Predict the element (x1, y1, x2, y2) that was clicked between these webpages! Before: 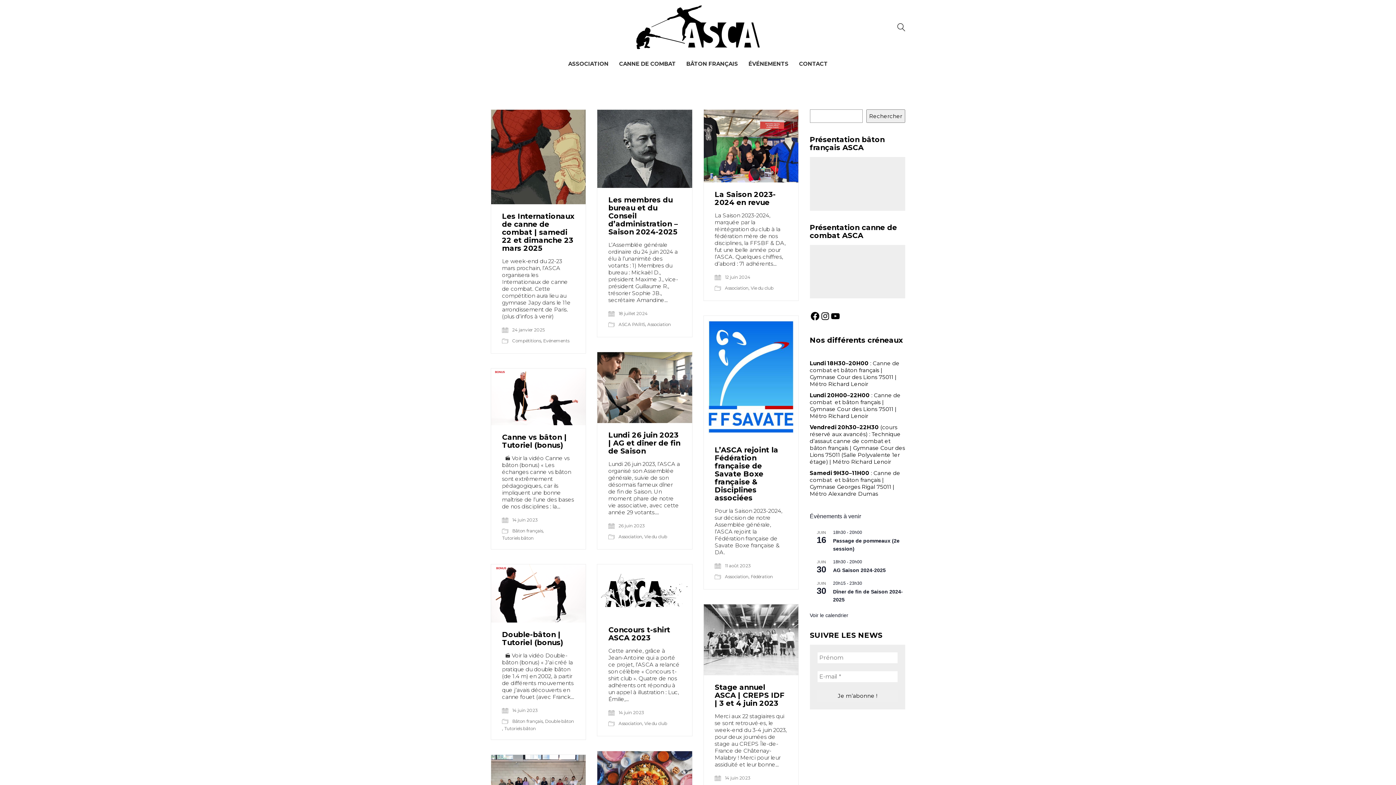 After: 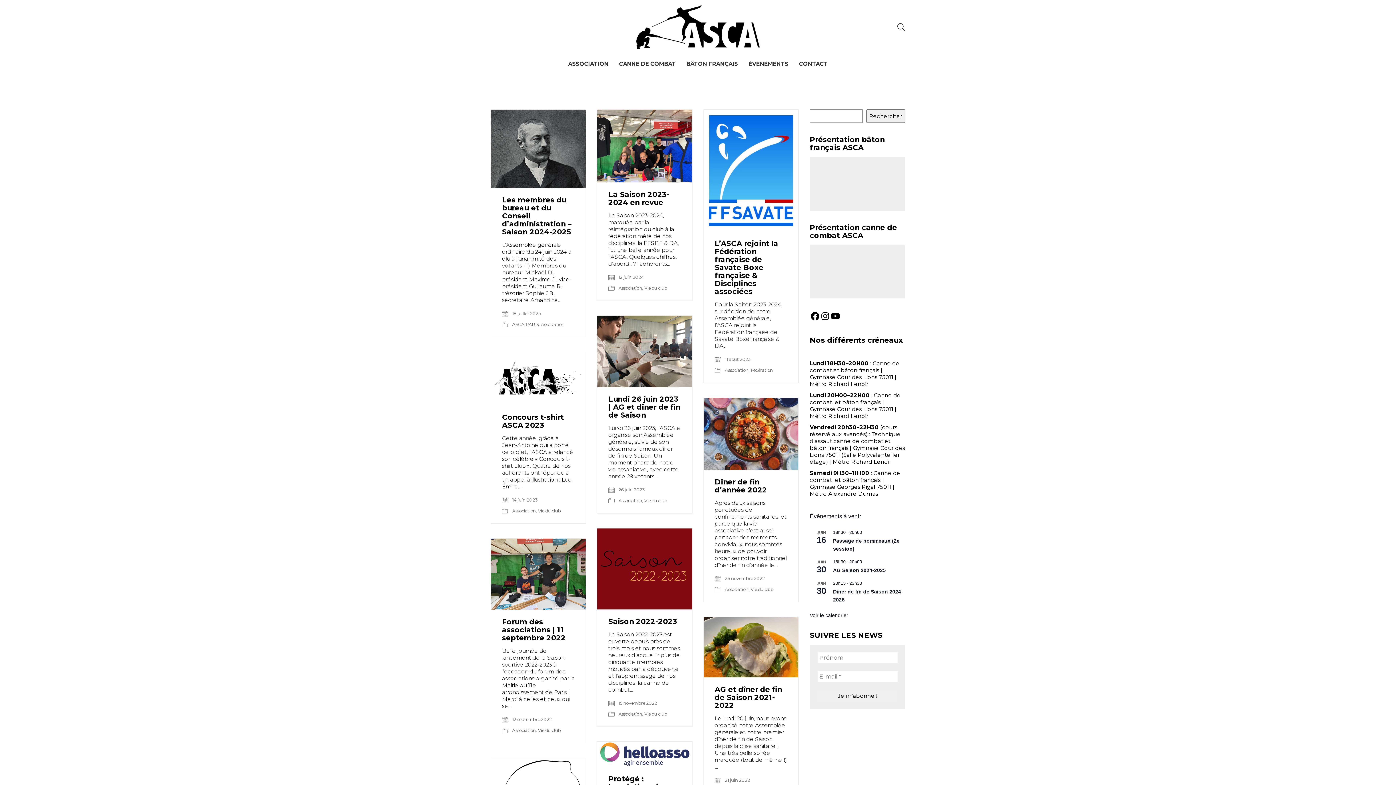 Action: label: Association bbox: (618, 721, 642, 726)